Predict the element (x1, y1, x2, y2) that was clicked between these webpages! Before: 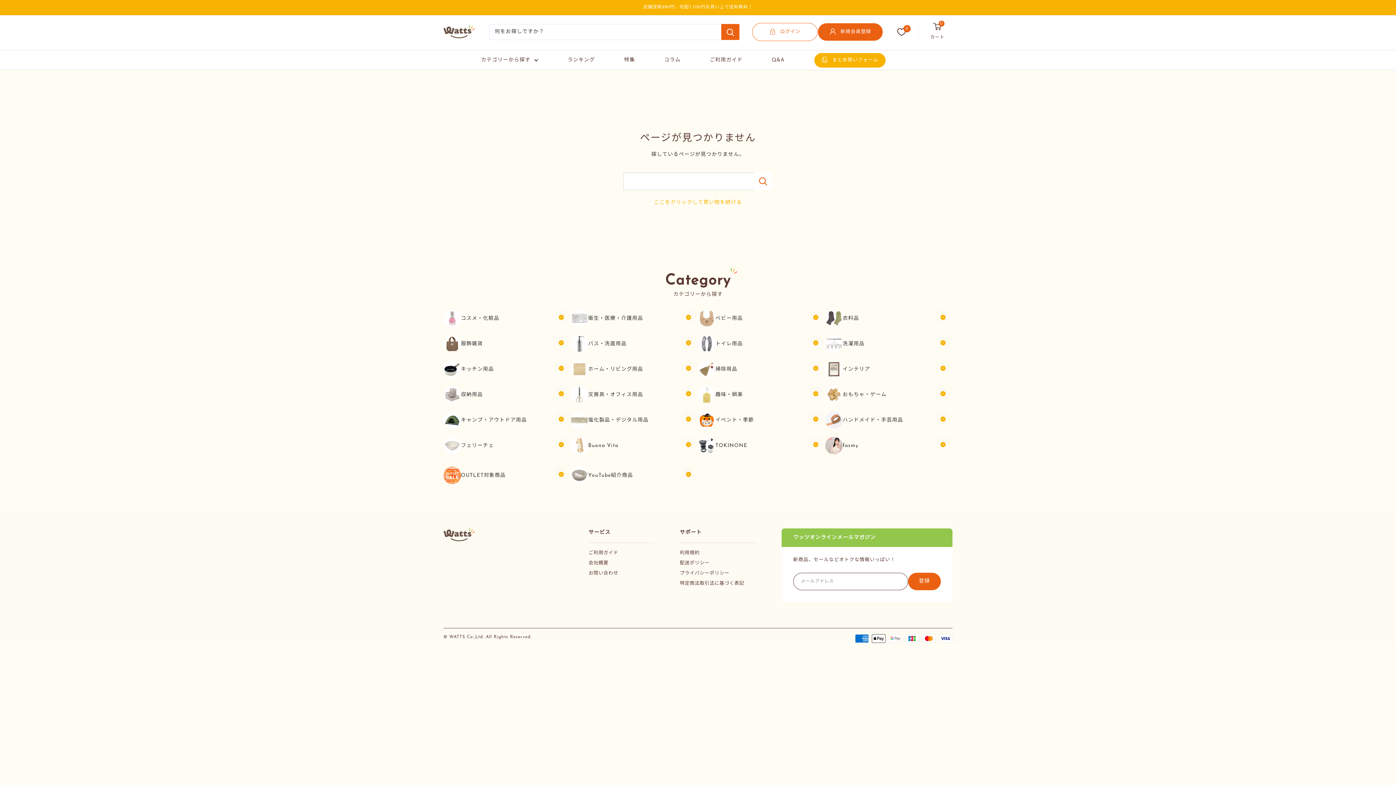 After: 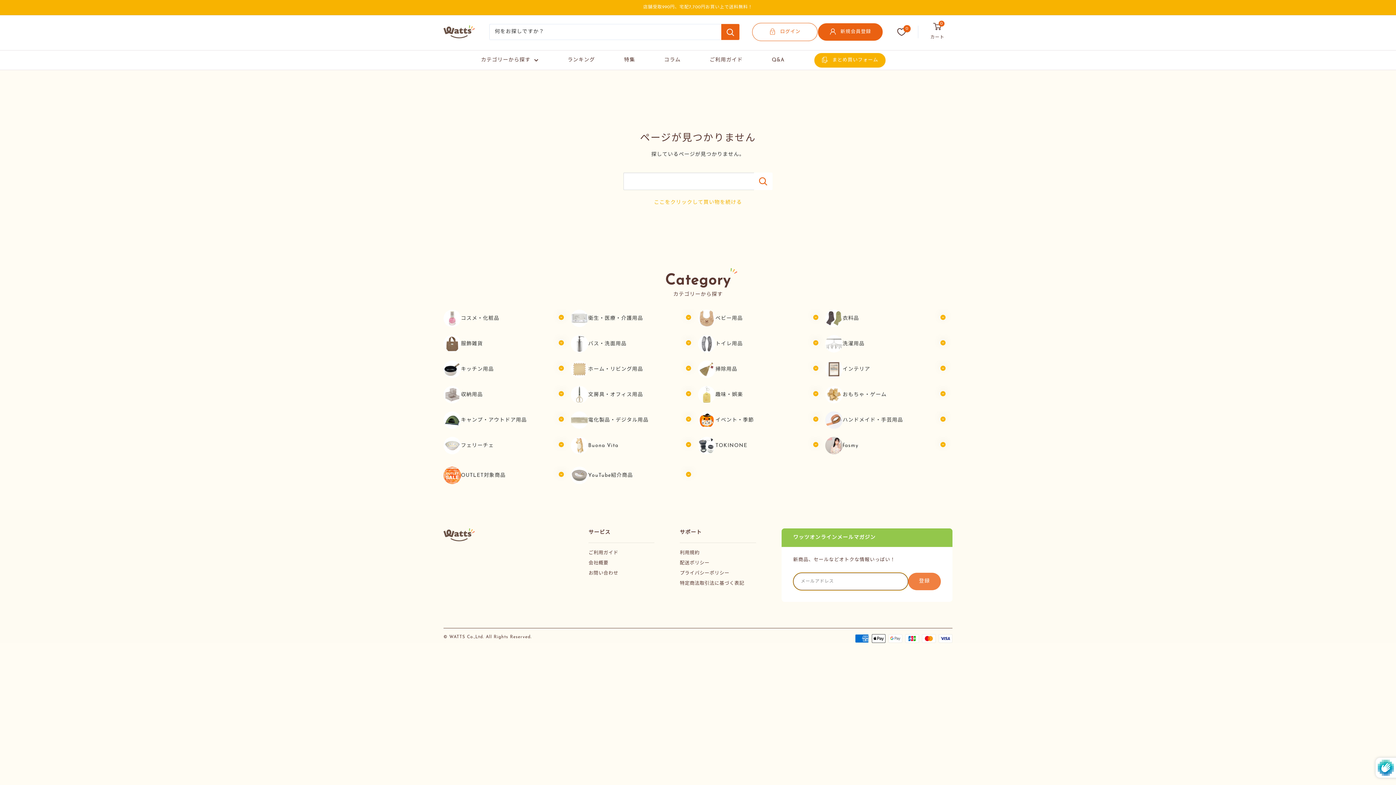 Action: bbox: (908, 573, 941, 590) label: 登録